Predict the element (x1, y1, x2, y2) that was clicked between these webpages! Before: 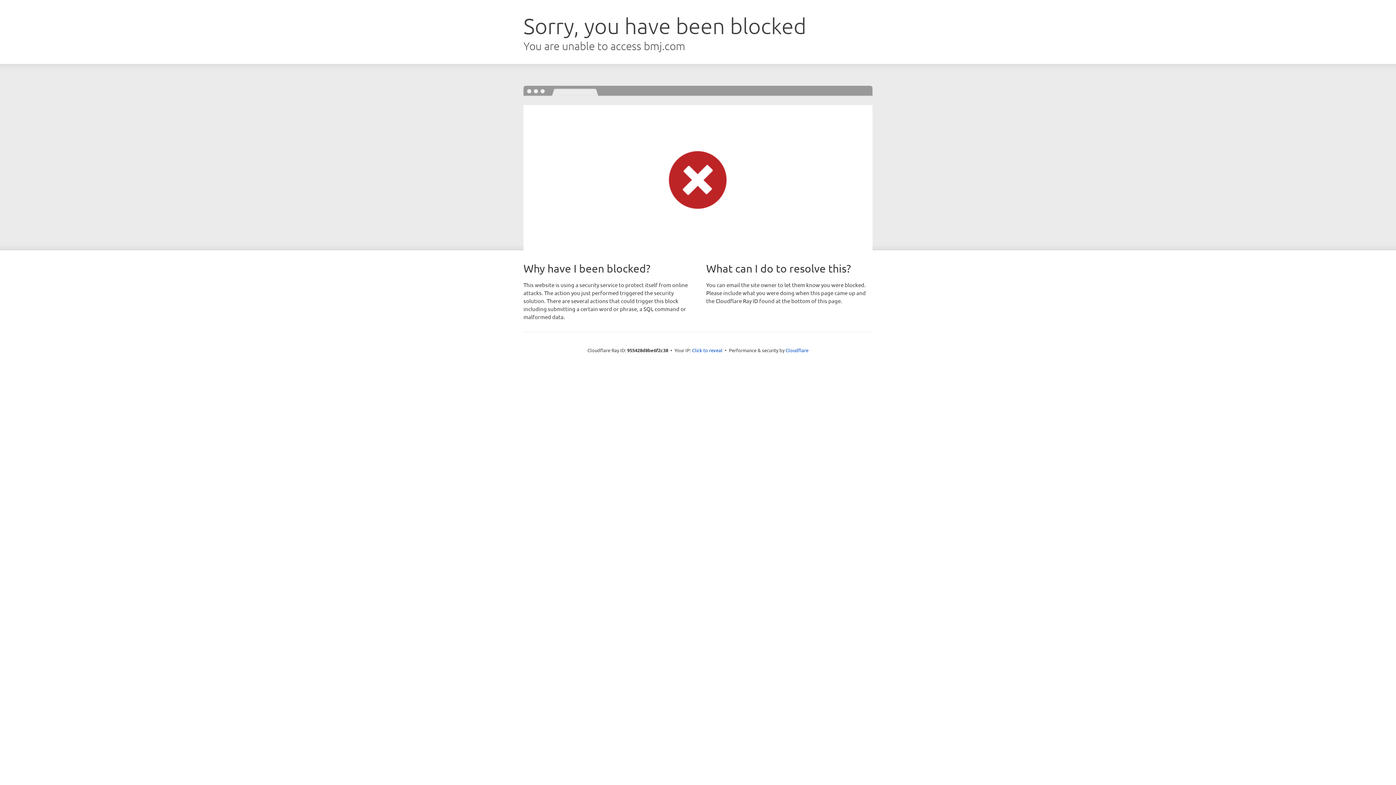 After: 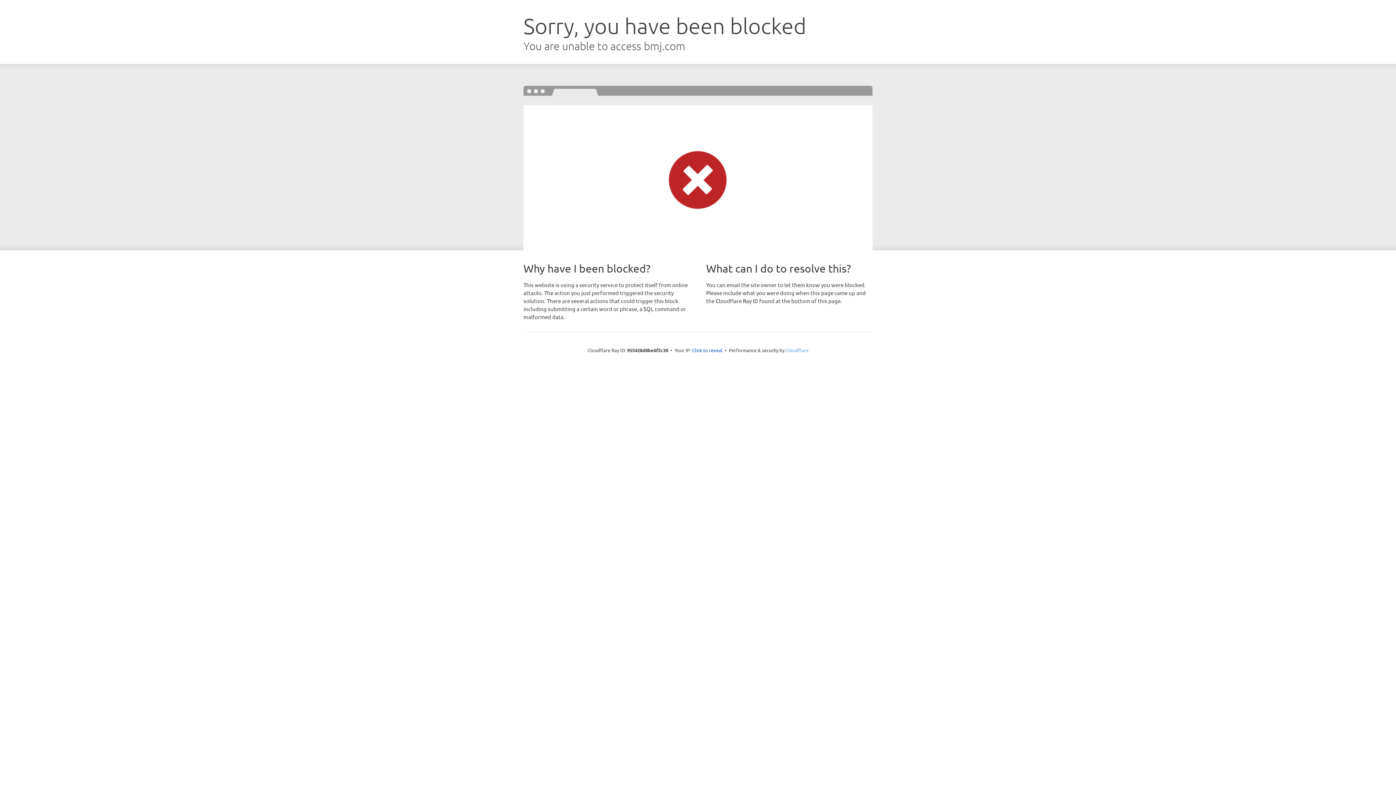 Action: bbox: (785, 347, 808, 353) label: Cloudflare